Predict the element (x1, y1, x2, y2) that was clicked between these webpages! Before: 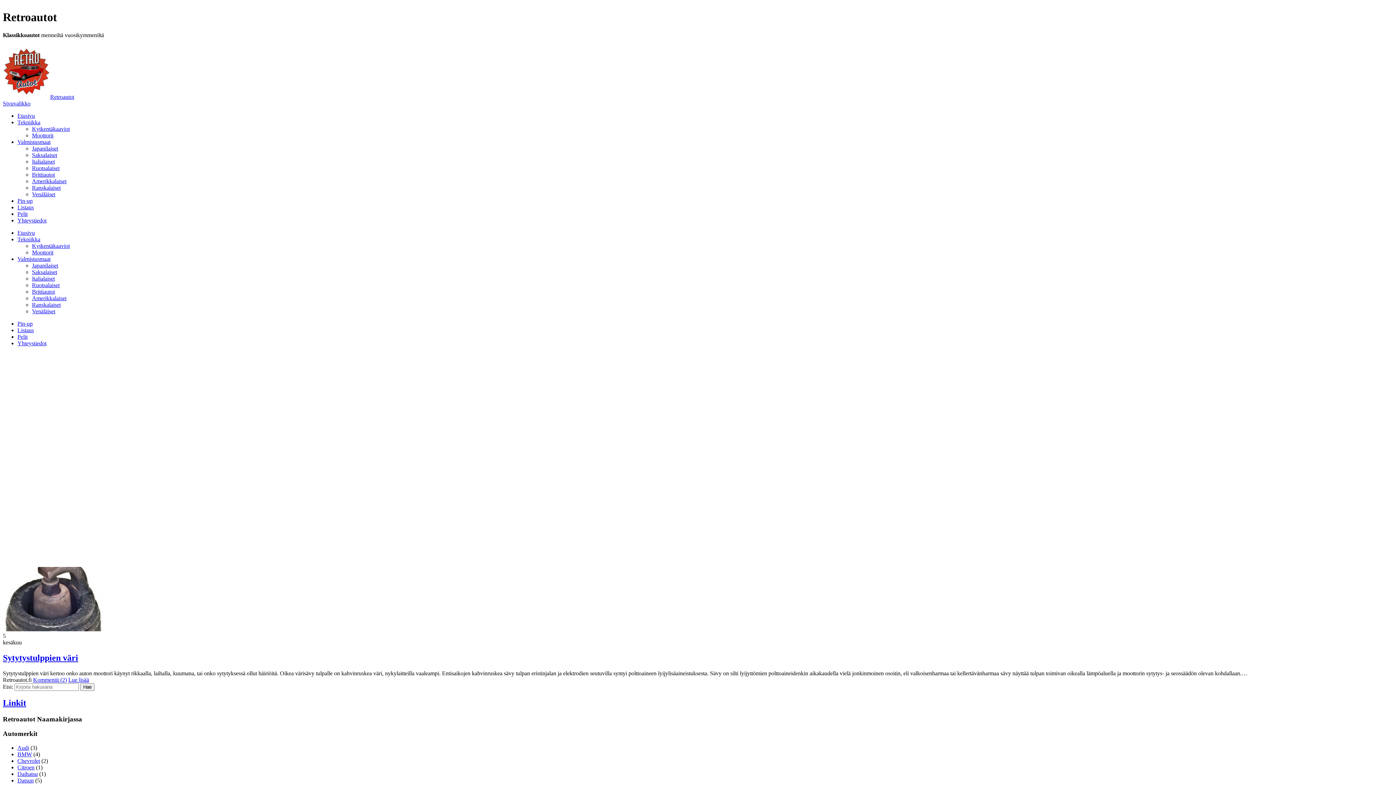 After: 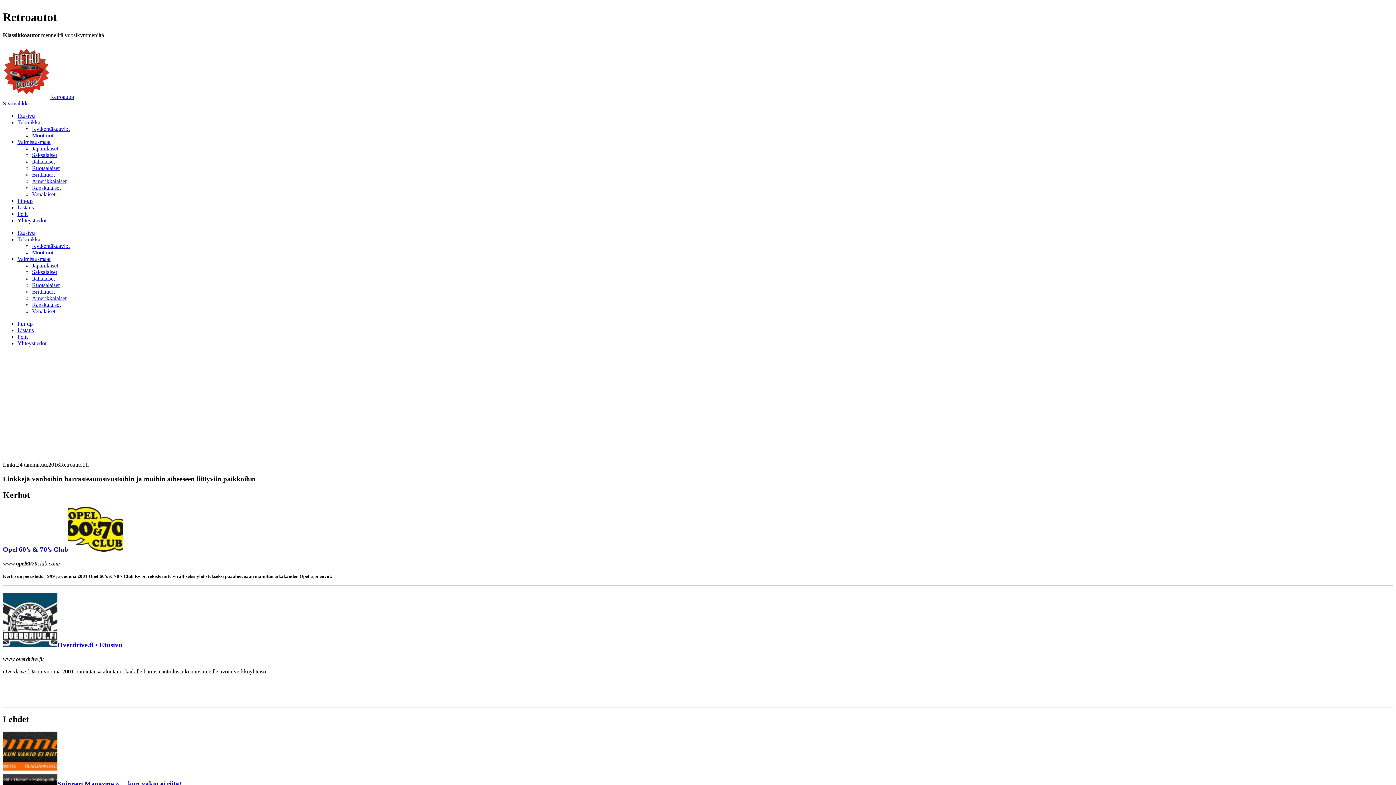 Action: bbox: (2, 698, 26, 707) label: Linkit